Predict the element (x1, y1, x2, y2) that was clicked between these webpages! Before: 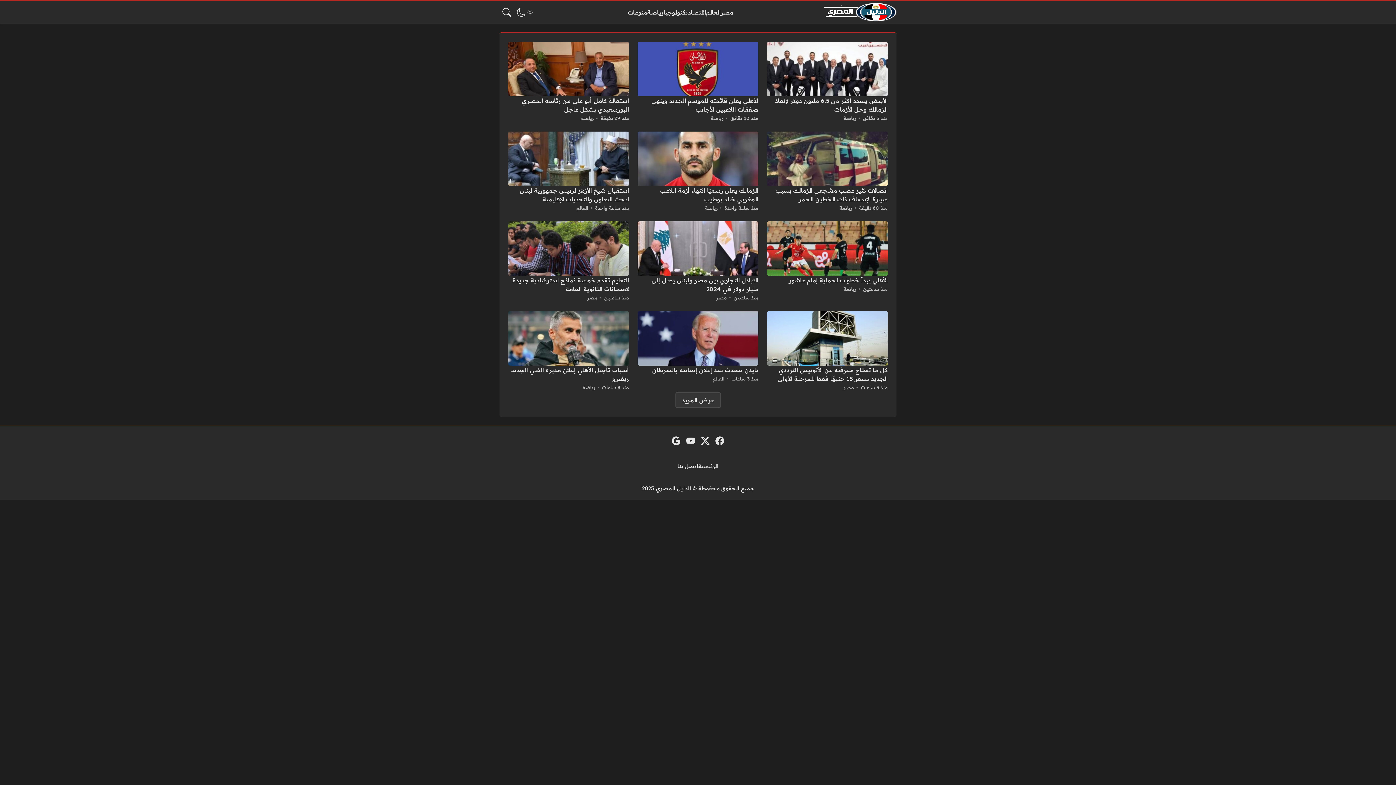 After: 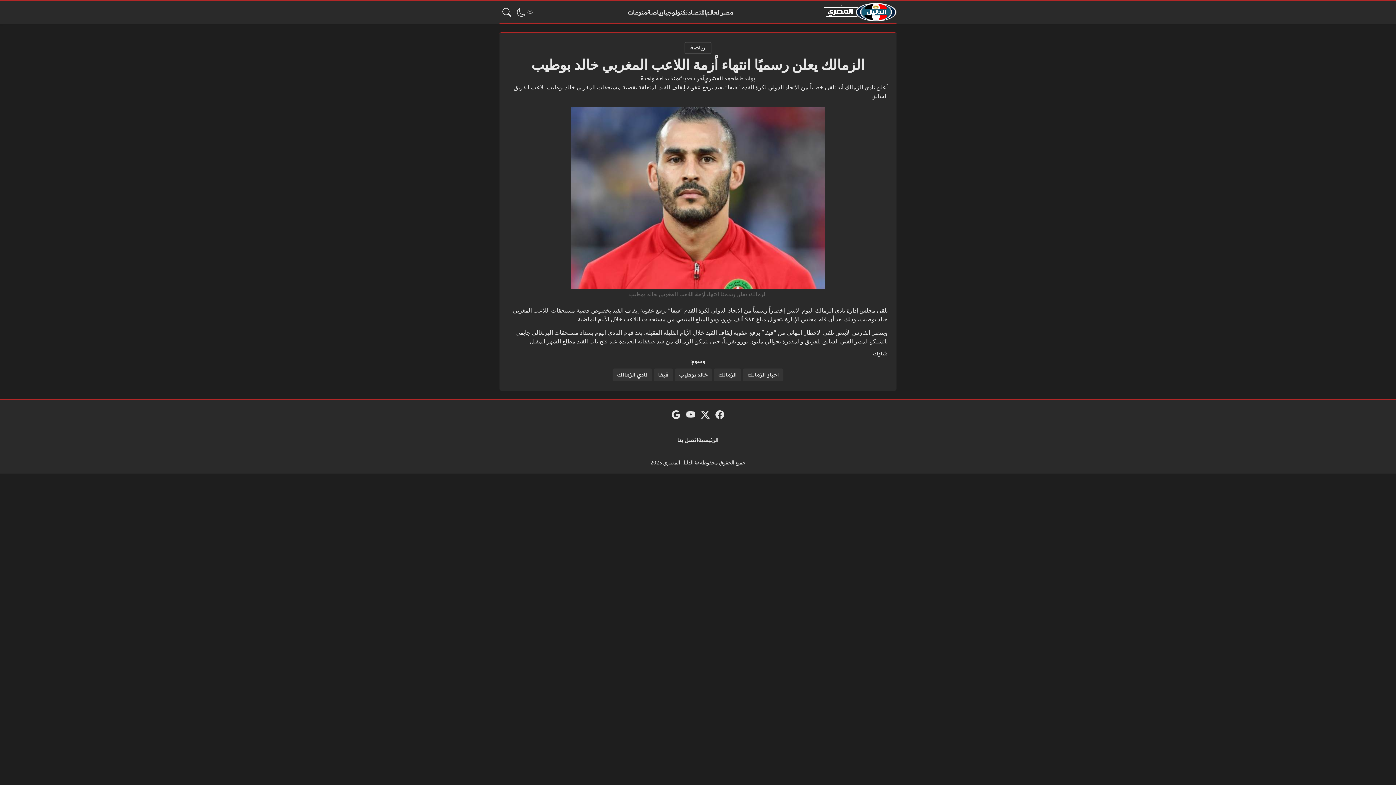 Action: label: منذ ساعة واحدة bbox: (724, 203, 758, 212)